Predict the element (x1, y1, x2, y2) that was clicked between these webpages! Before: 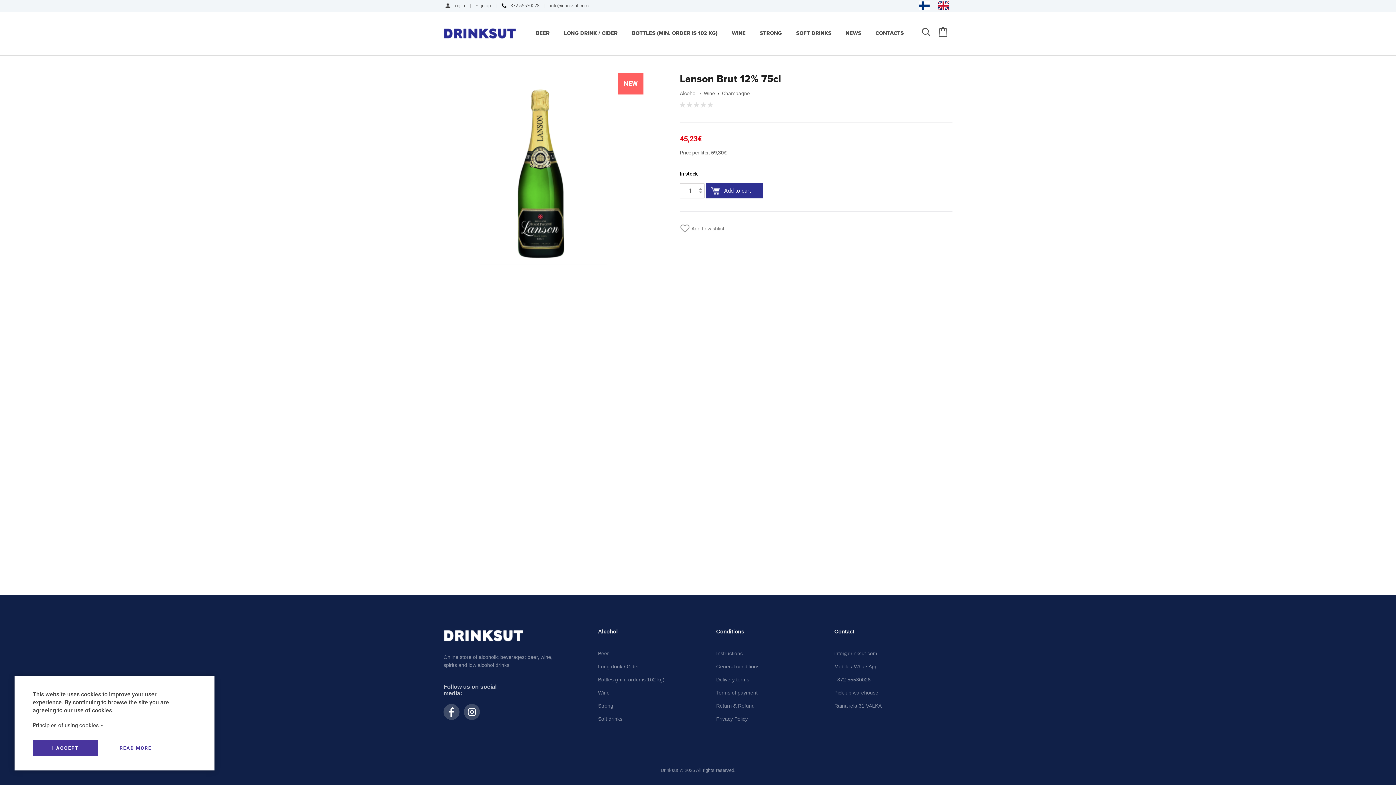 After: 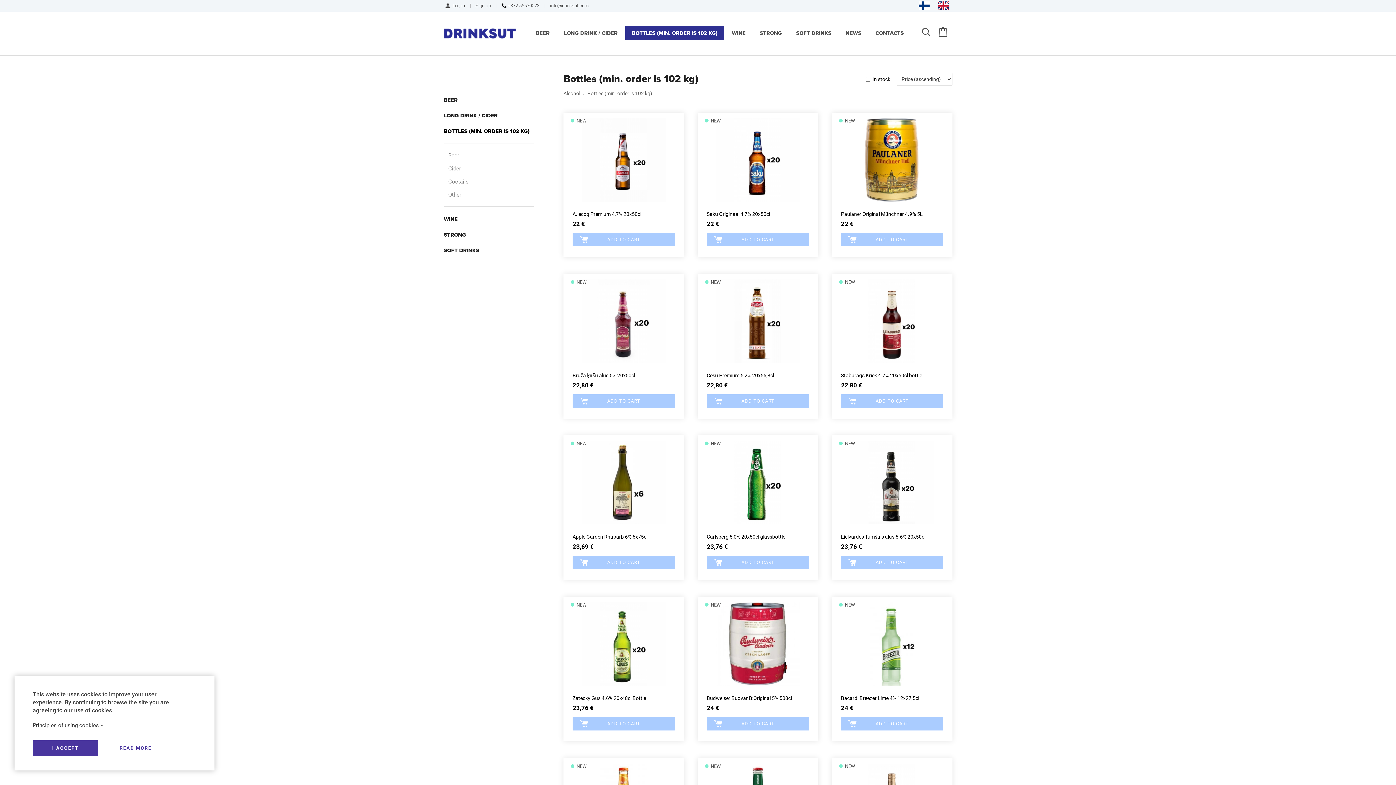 Action: label: BOTTLES (MIN. ORDER IS 102 KG) bbox: (625, 26, 724, 40)